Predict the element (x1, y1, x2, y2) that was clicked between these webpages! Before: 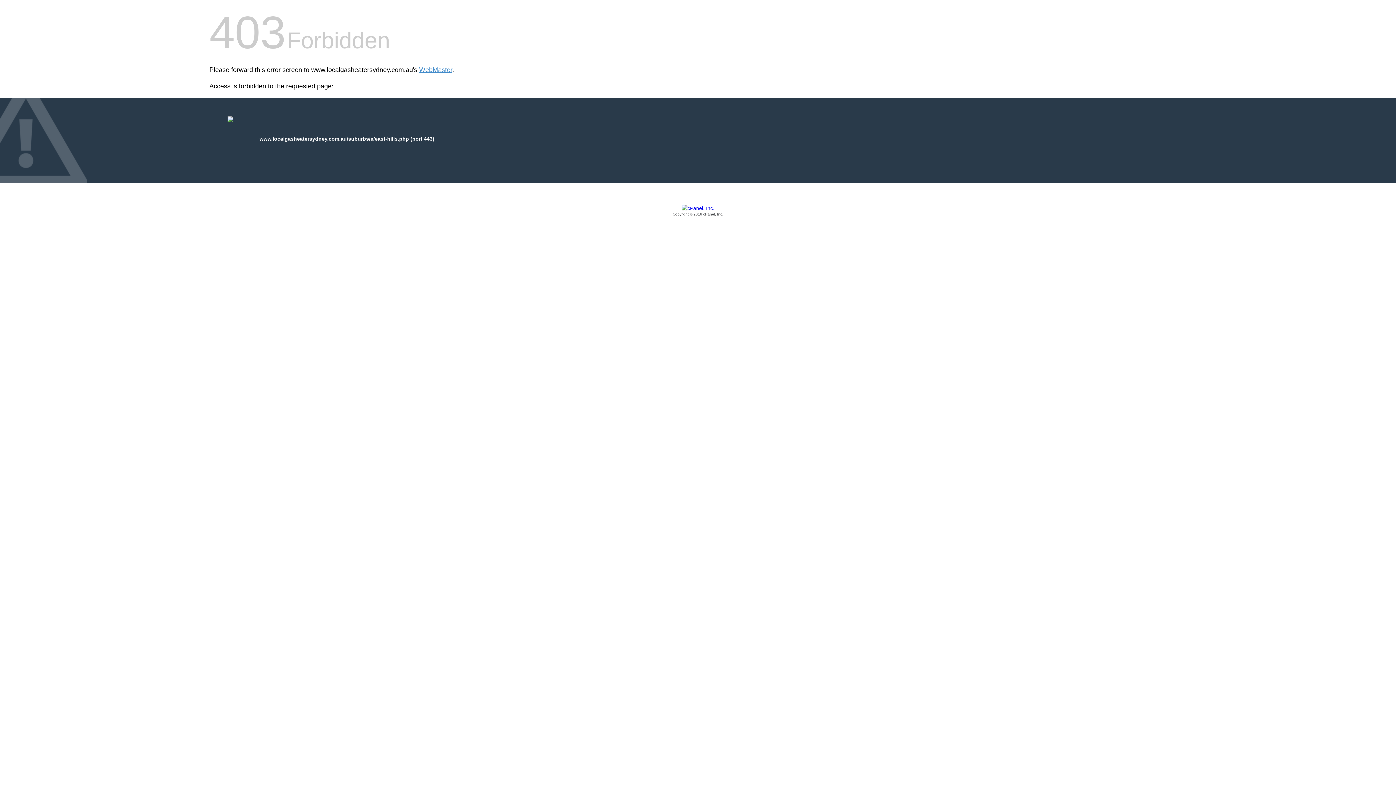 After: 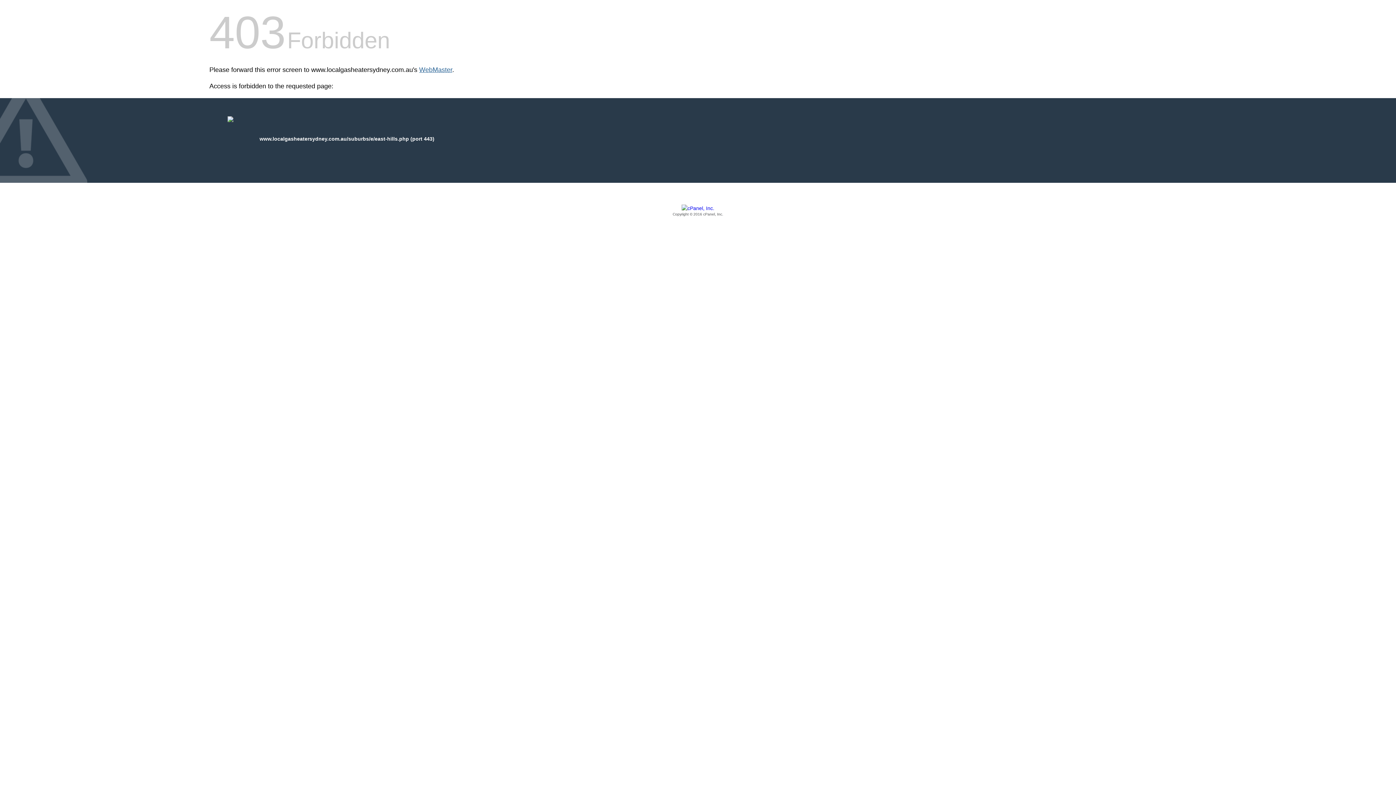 Action: bbox: (419, 66, 452, 73) label: WebMaster